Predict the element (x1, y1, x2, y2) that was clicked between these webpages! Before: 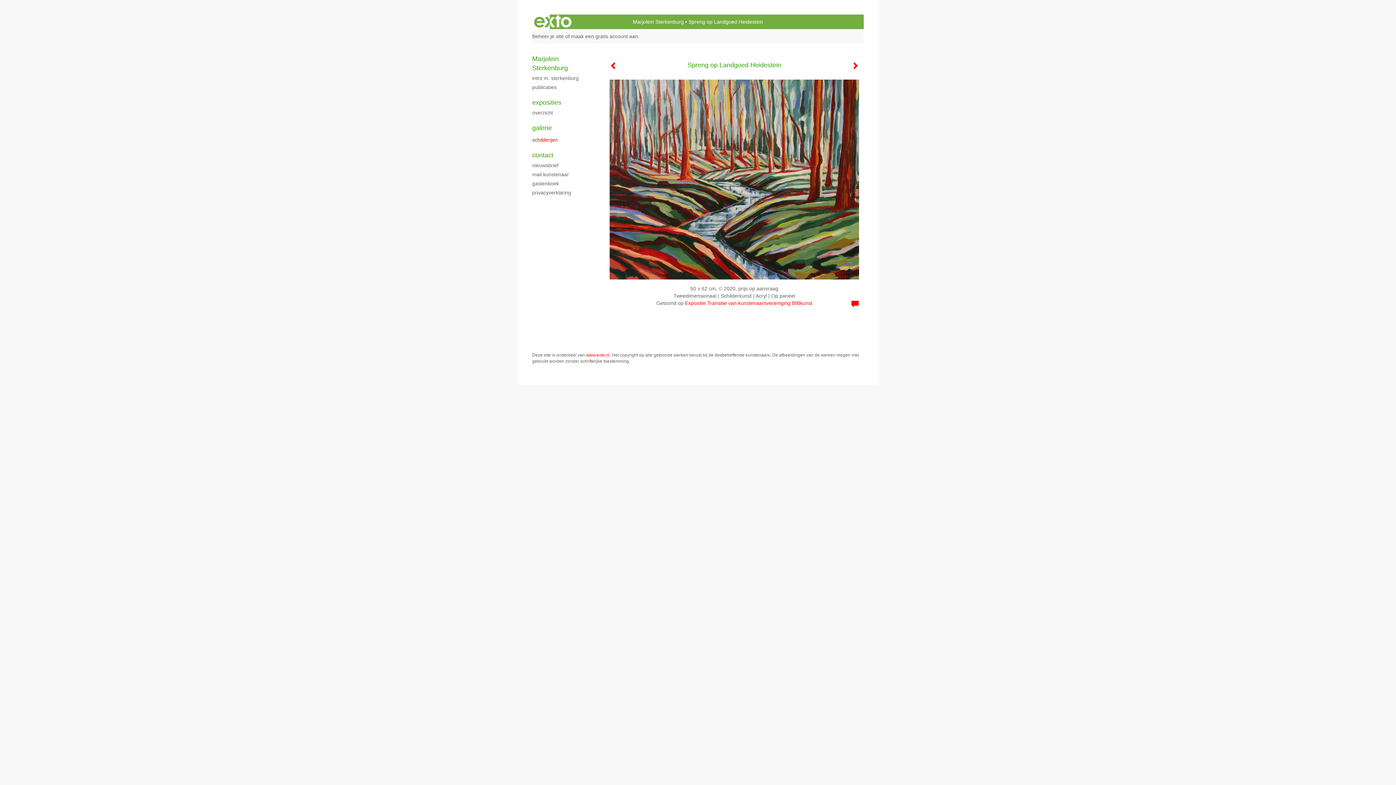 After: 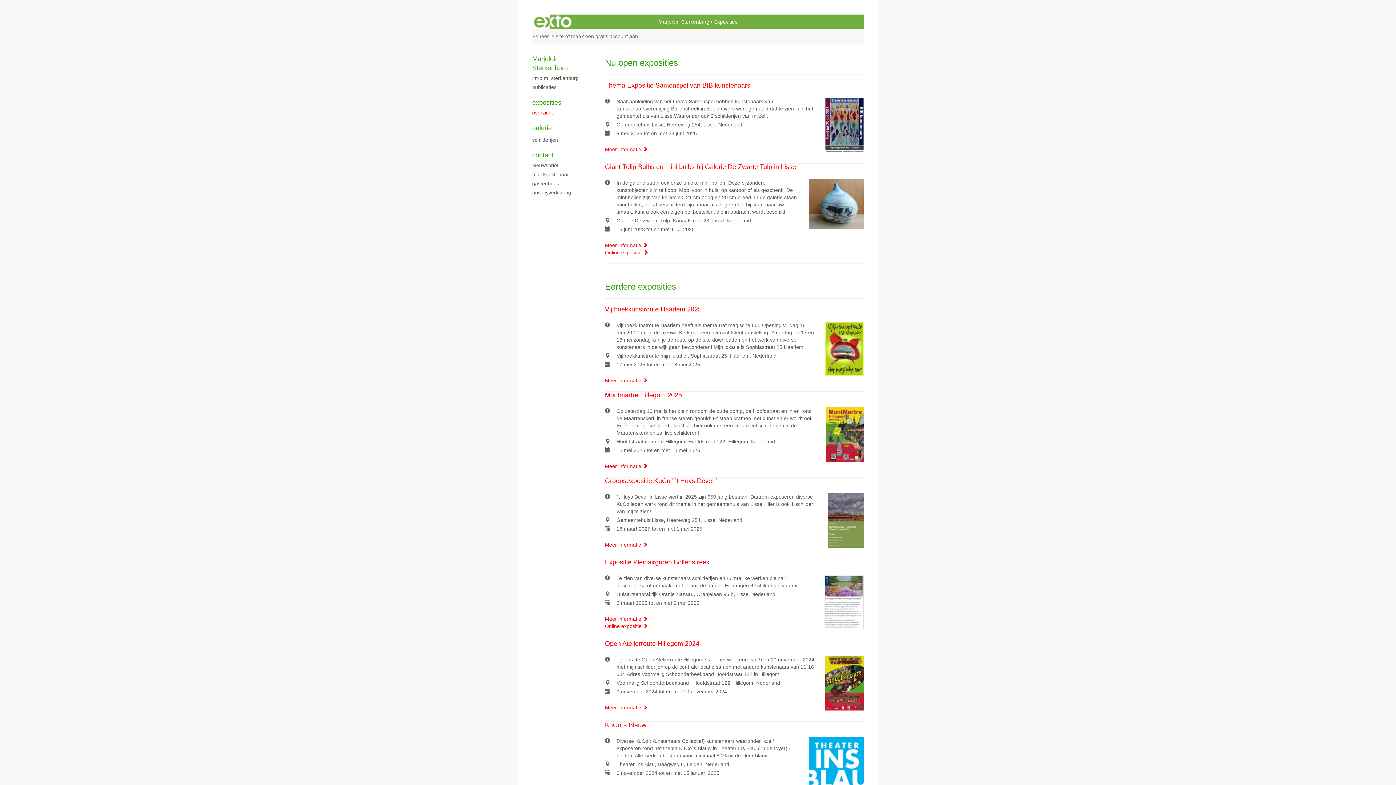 Action: label: Expositie Transitie van kunstenaarsvereniging BIBkunst bbox: (685, 300, 812, 306)